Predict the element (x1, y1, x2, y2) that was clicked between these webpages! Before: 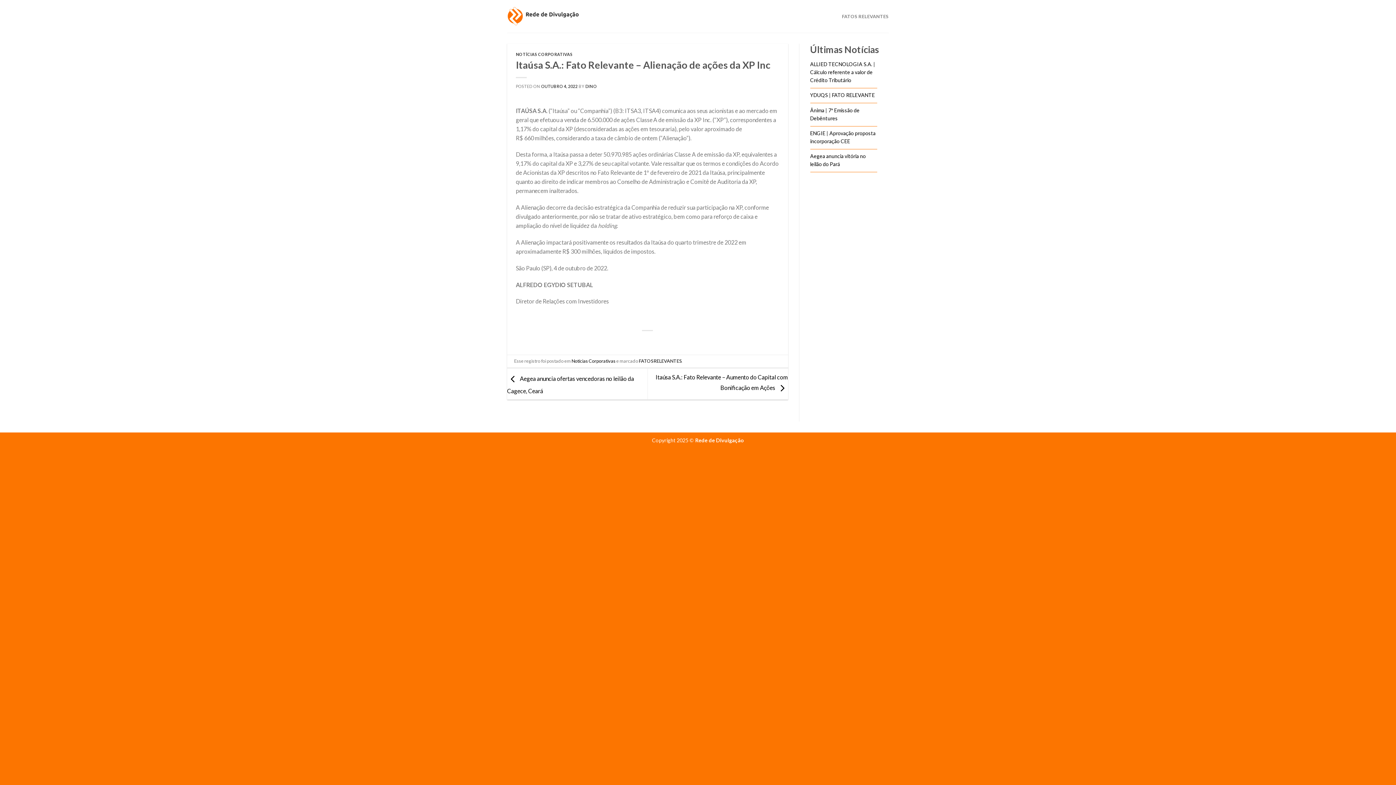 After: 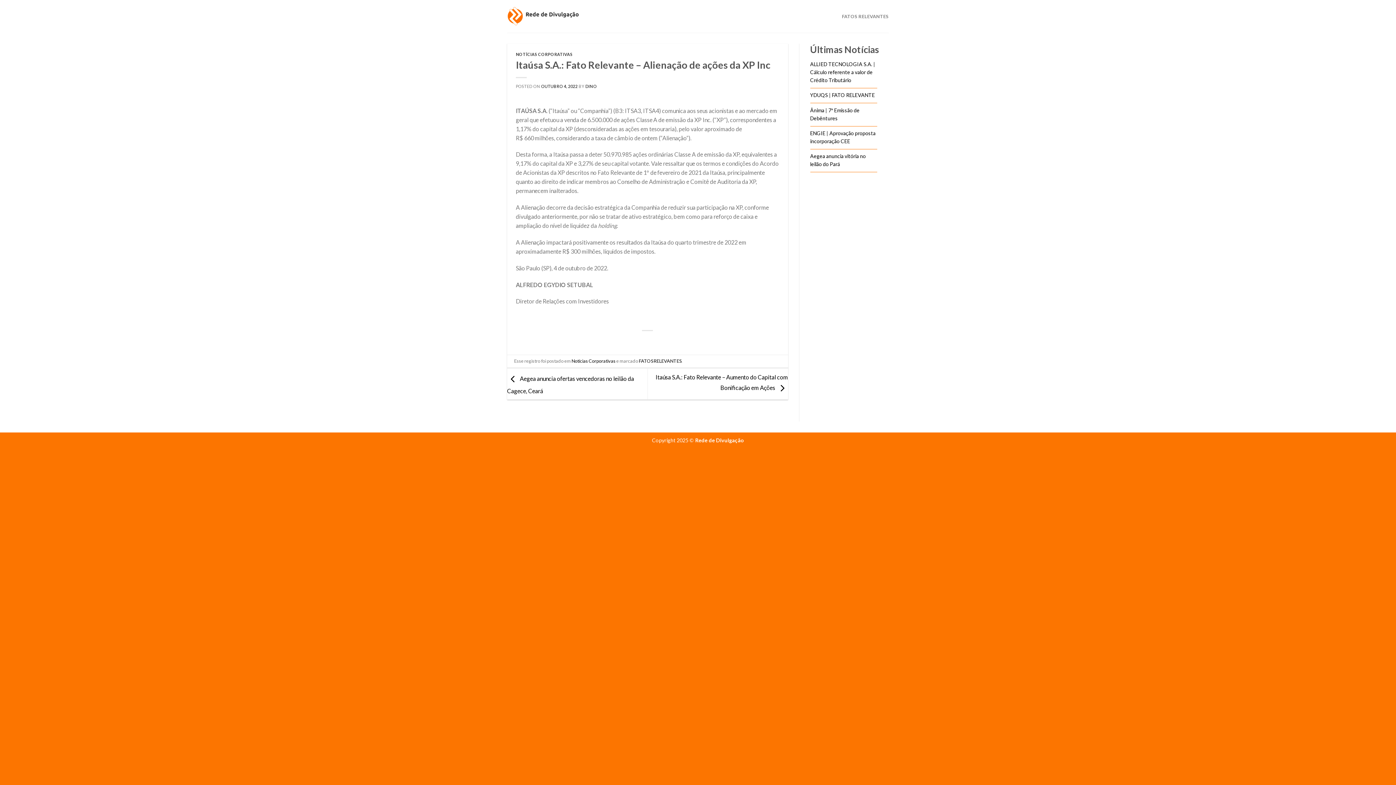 Action: bbox: (541, 83, 577, 88) label: OUTUBRO 4, 2022